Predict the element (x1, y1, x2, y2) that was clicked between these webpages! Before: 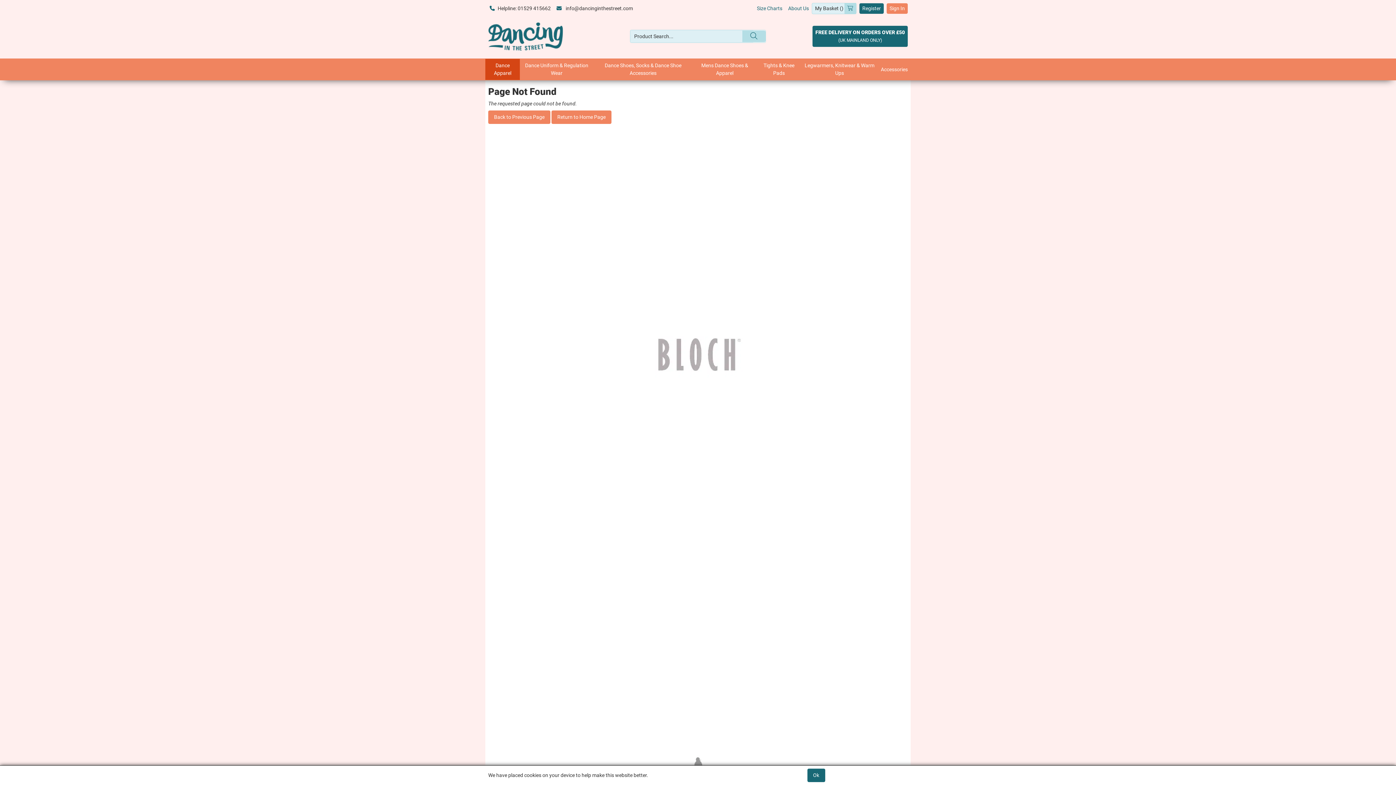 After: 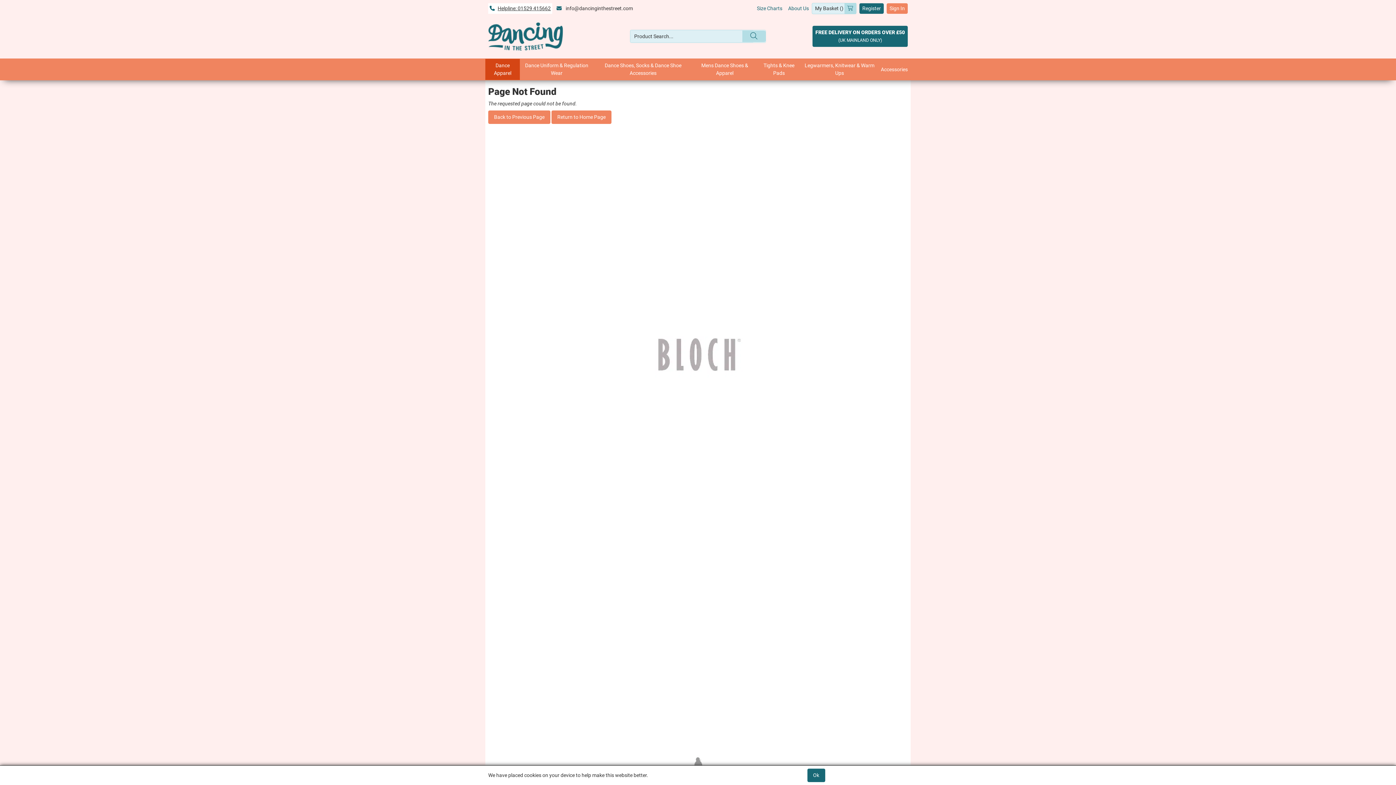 Action: label: Helpline: 01529 415662 bbox: (488, 3, 552, 13)